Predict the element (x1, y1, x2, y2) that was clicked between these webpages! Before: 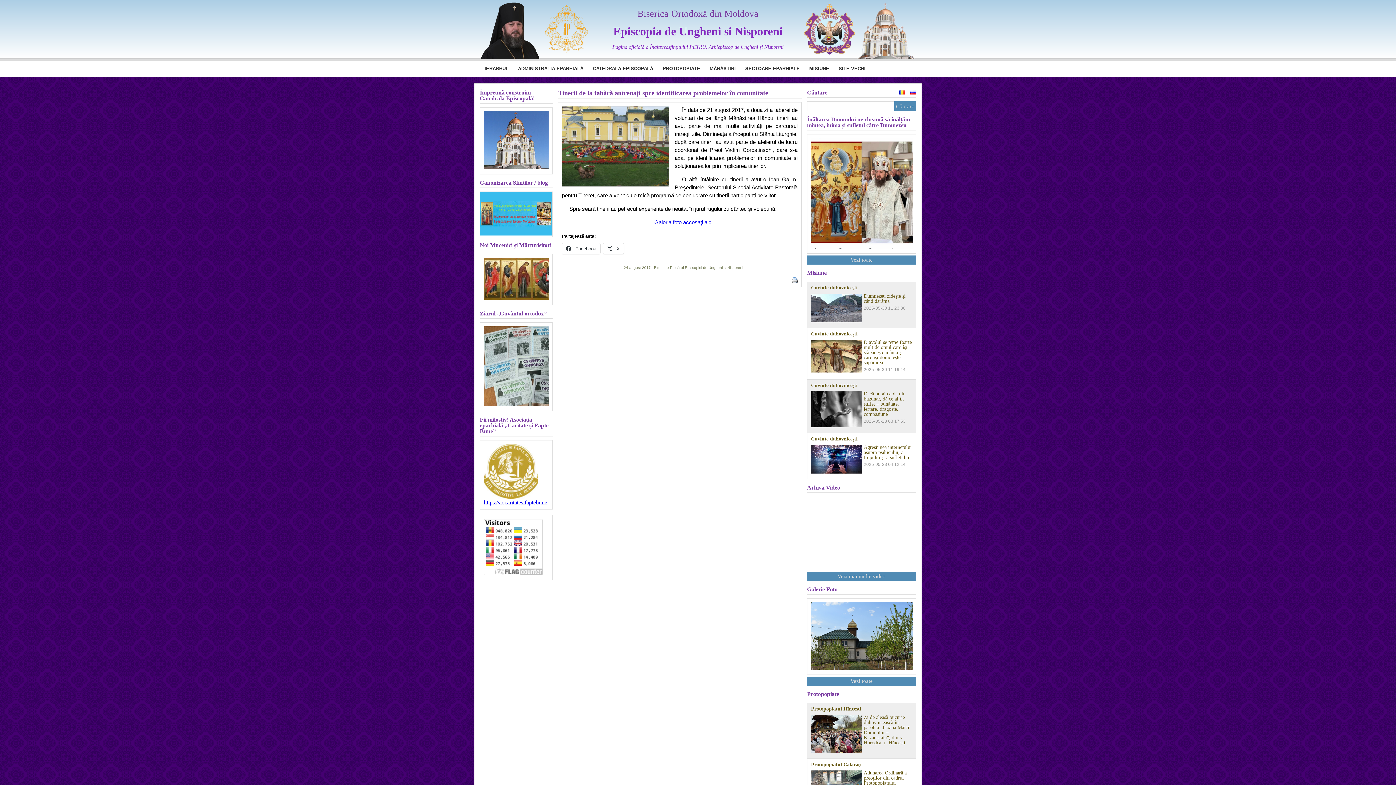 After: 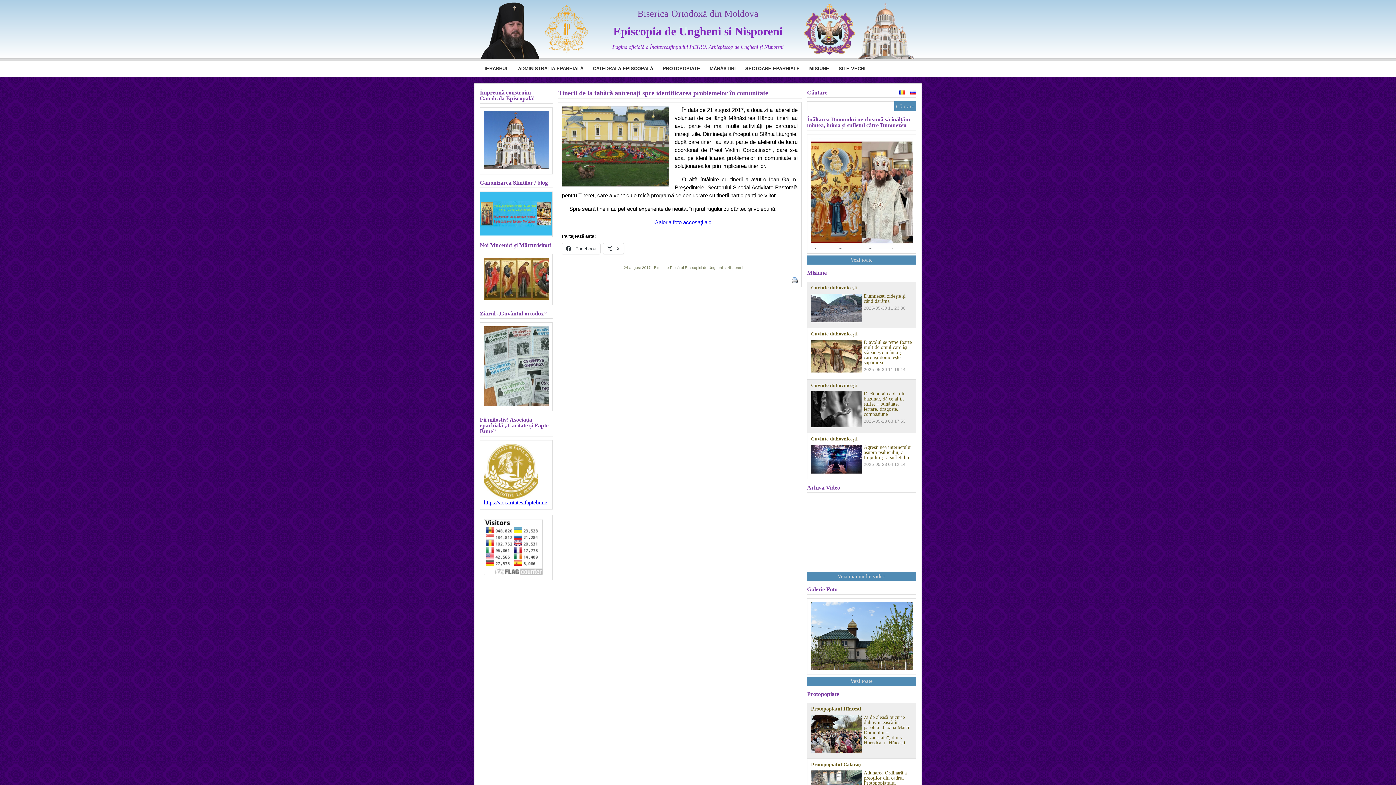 Action: bbox: (899, 89, 905, 95)